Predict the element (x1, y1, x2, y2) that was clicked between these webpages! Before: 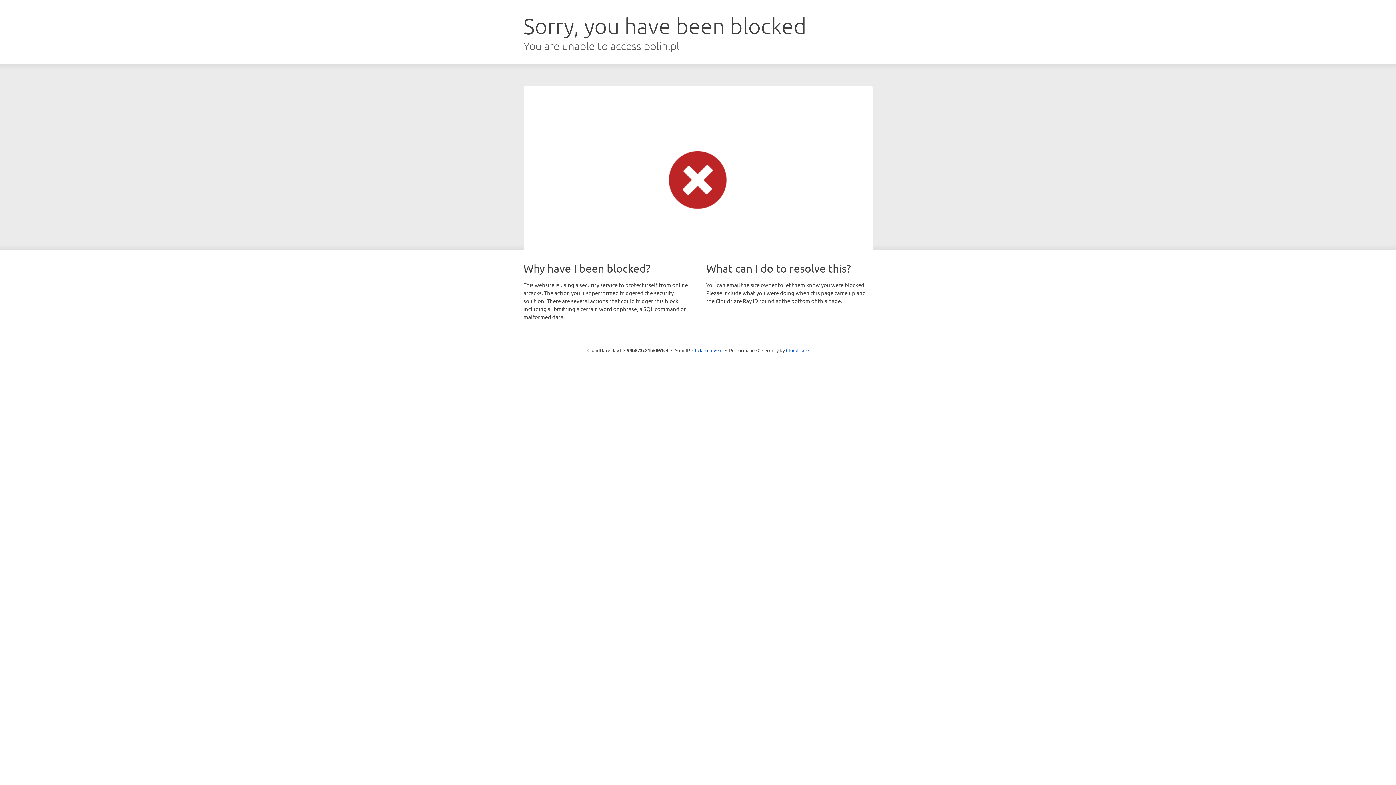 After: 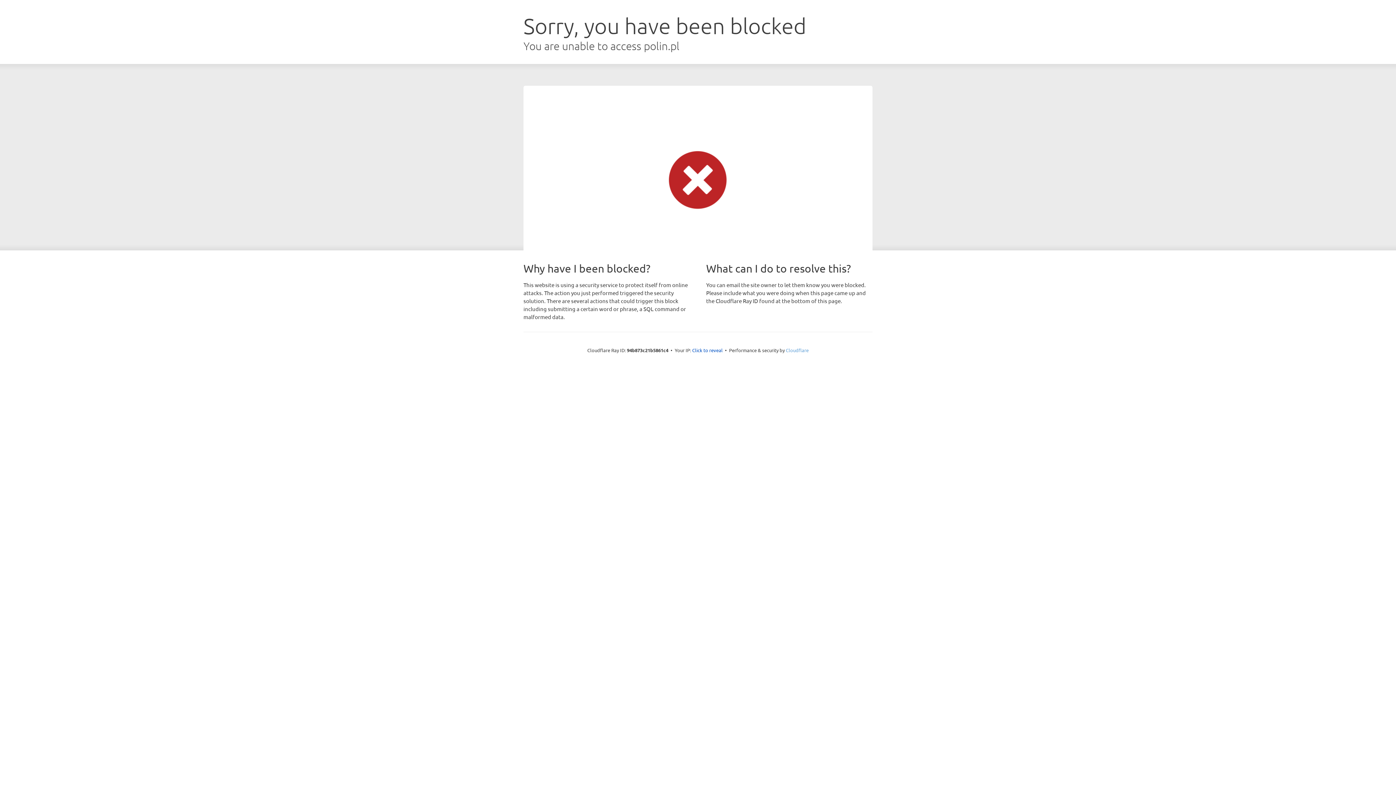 Action: bbox: (786, 347, 808, 353) label: Cloudflare